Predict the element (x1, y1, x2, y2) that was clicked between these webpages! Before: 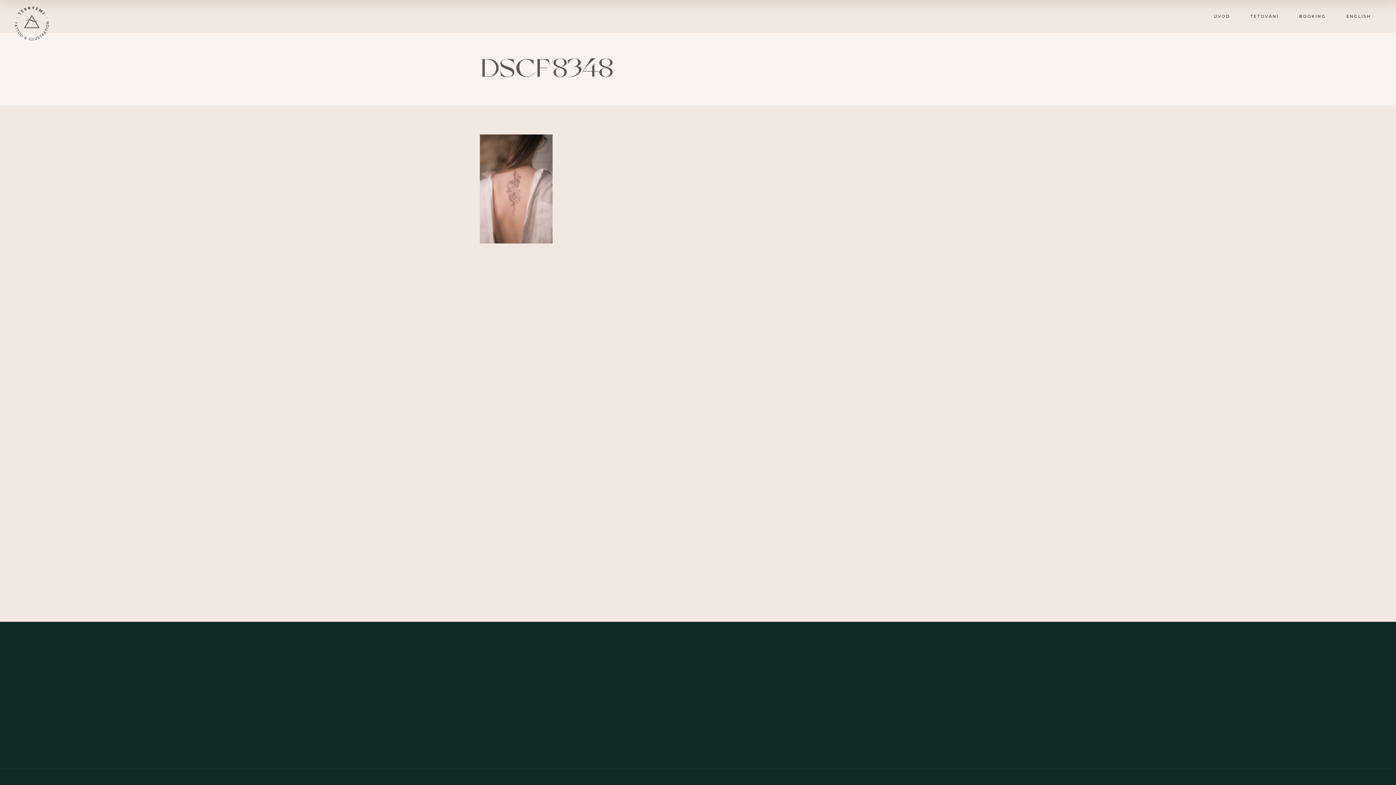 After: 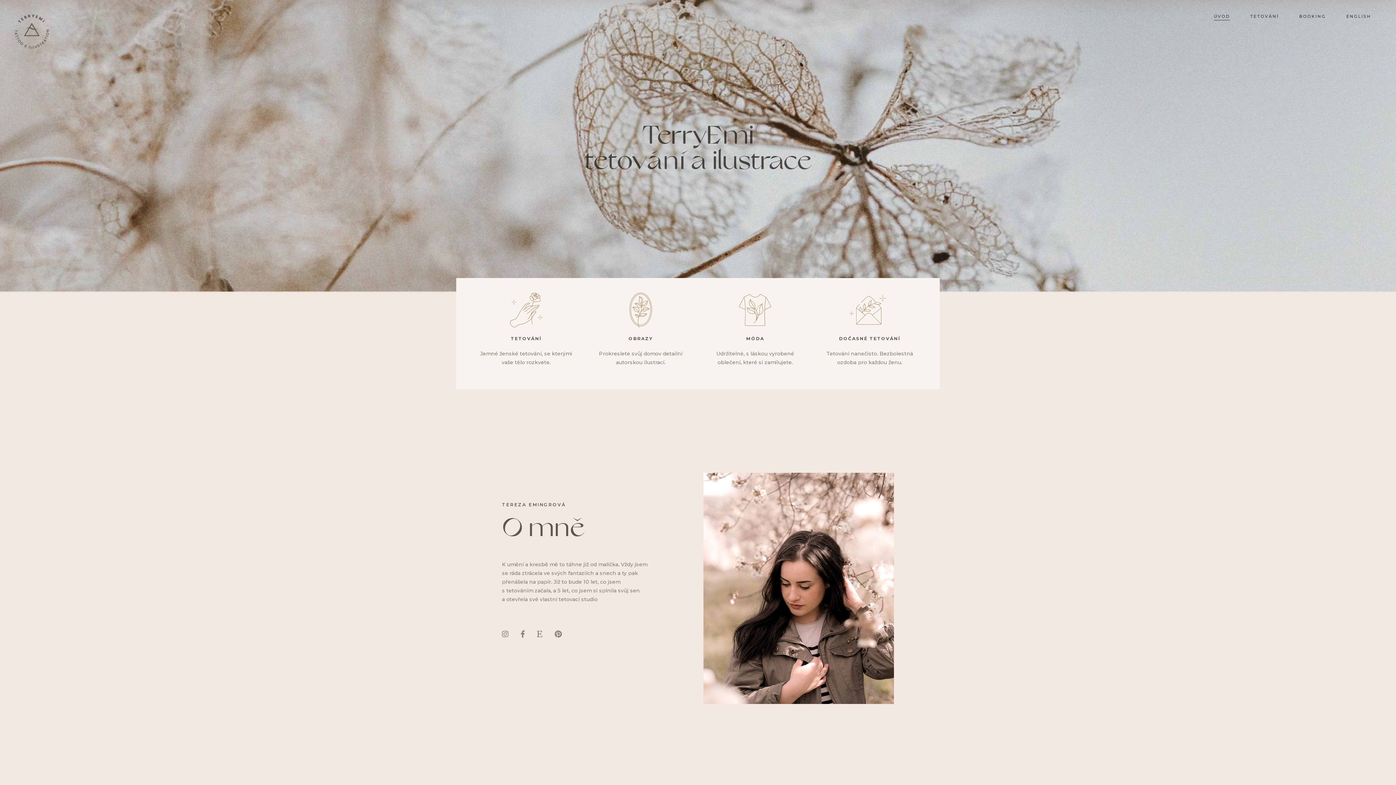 Action: bbox: (14, 0, 54, 40)